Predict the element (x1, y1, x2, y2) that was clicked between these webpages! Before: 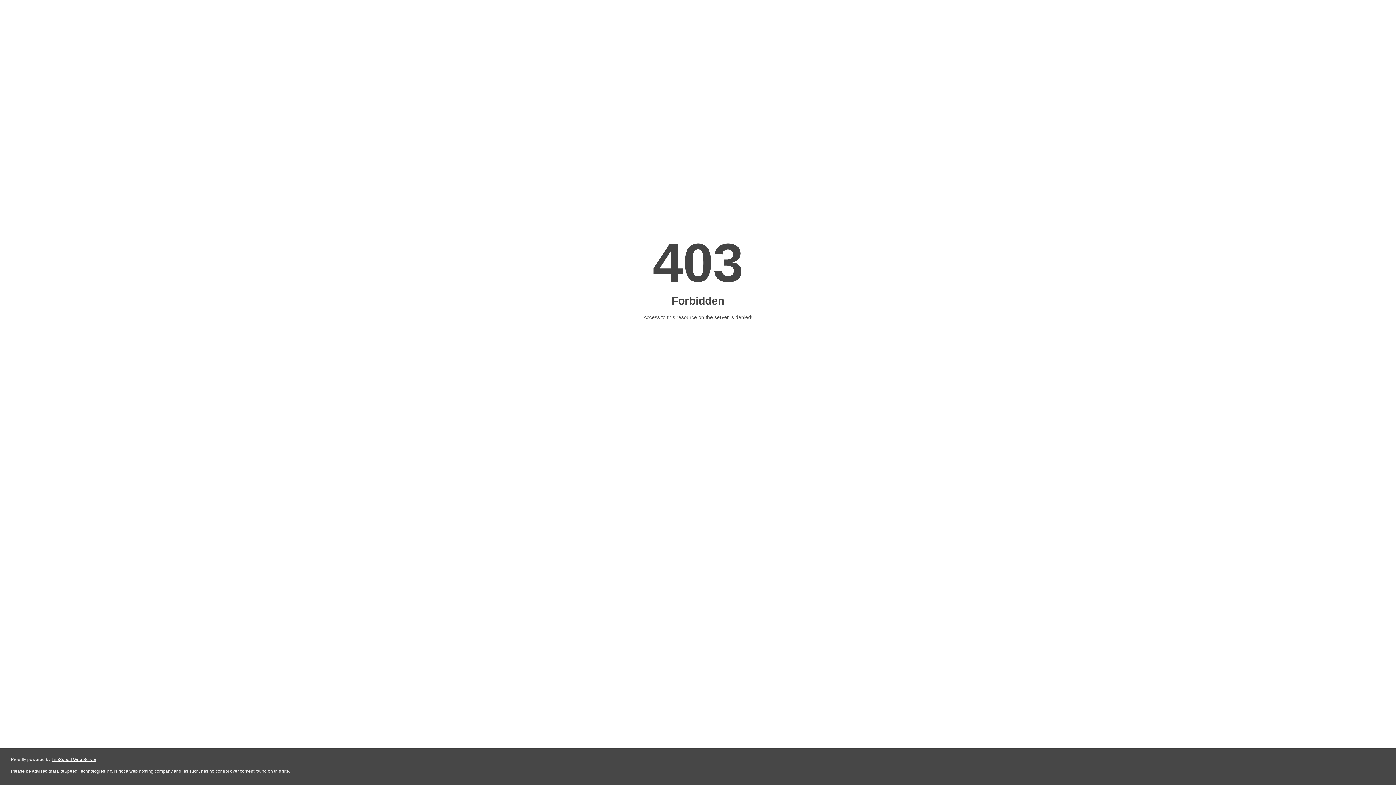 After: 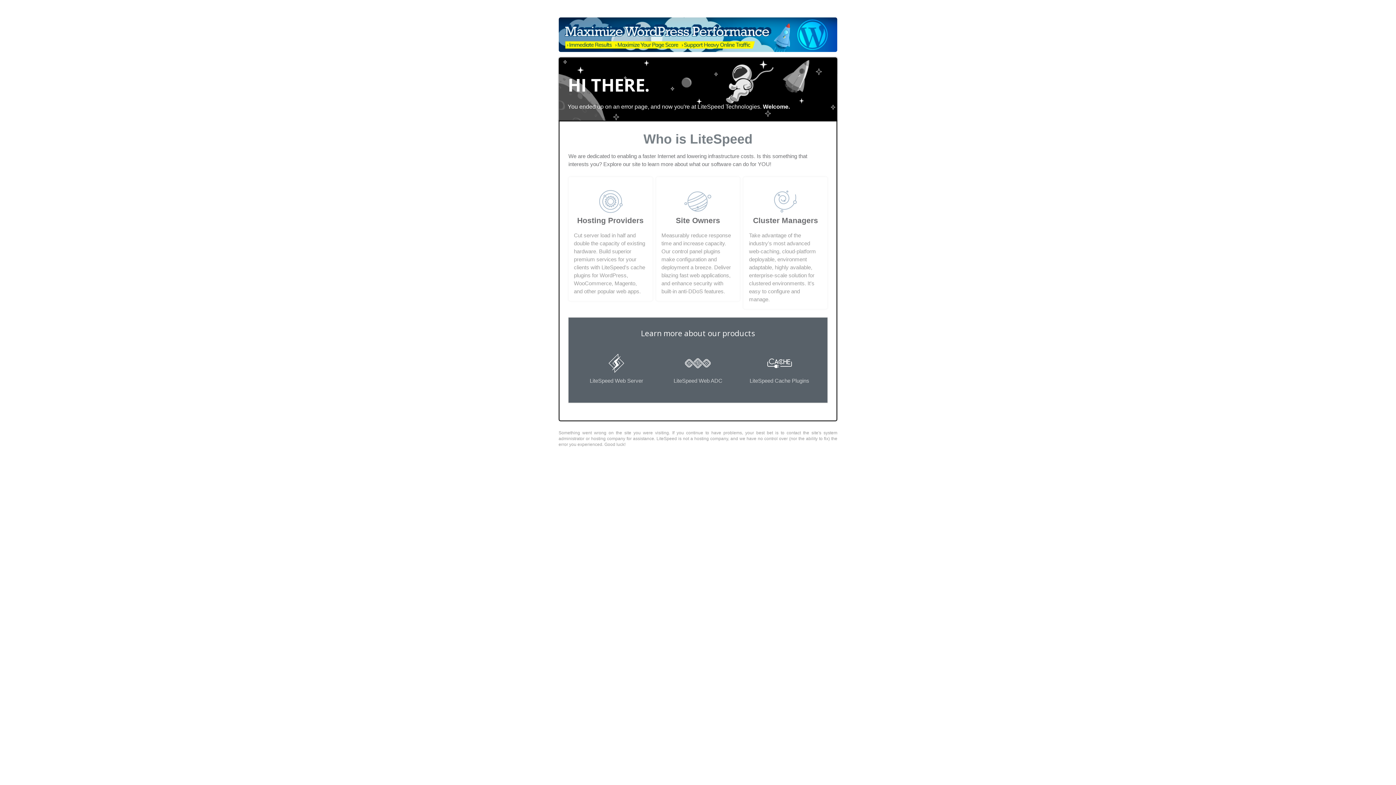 Action: bbox: (51, 757, 96, 762) label: LiteSpeed Web Server